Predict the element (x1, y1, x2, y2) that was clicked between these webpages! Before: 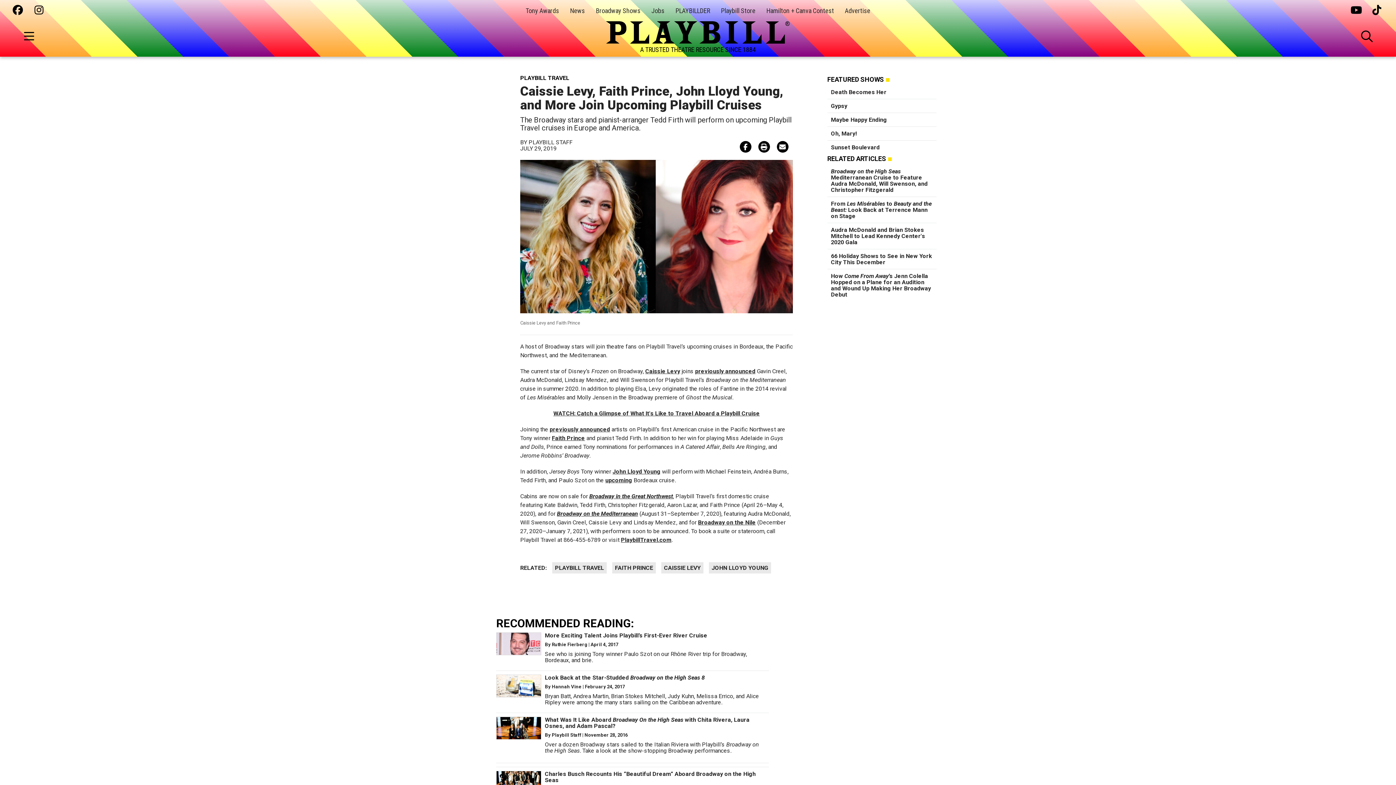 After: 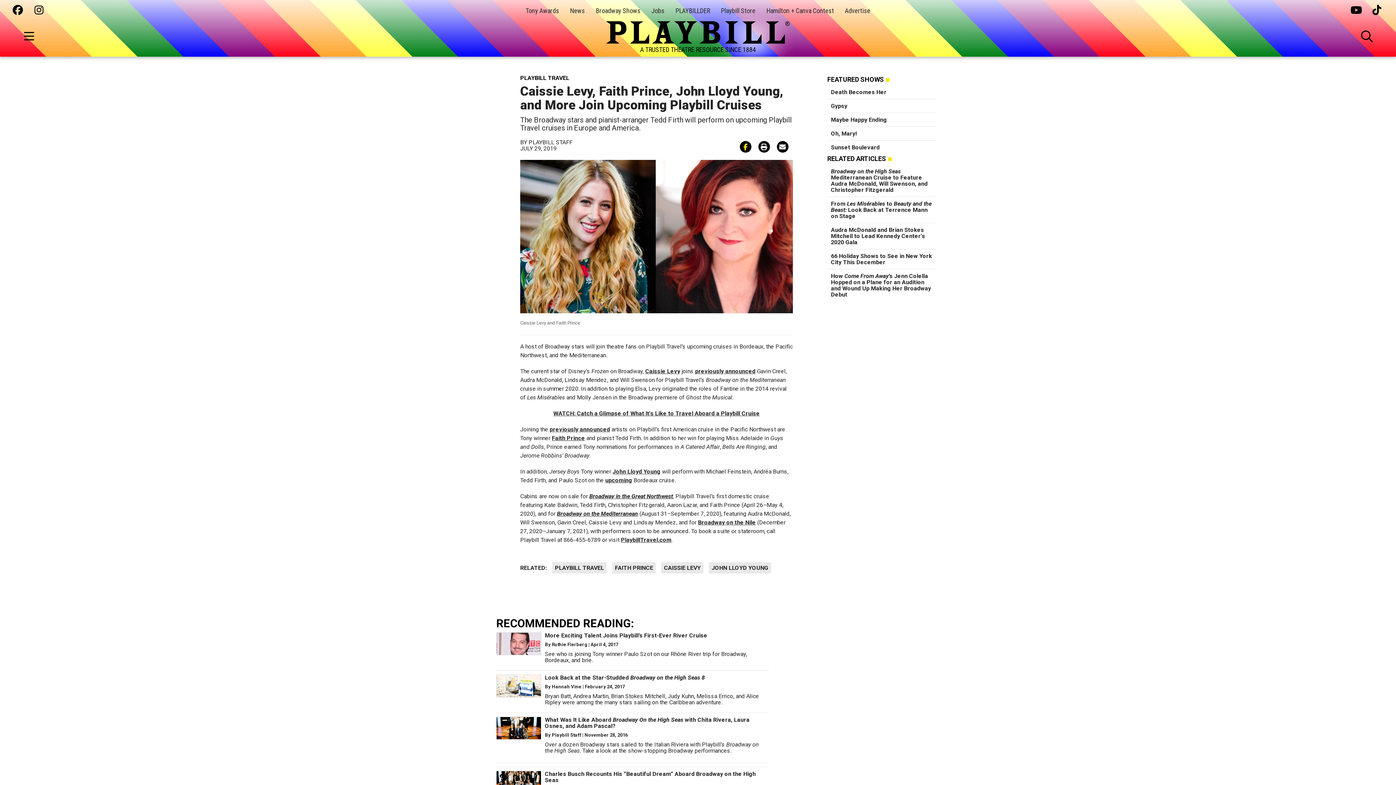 Action: bbox: (739, 141, 751, 152)